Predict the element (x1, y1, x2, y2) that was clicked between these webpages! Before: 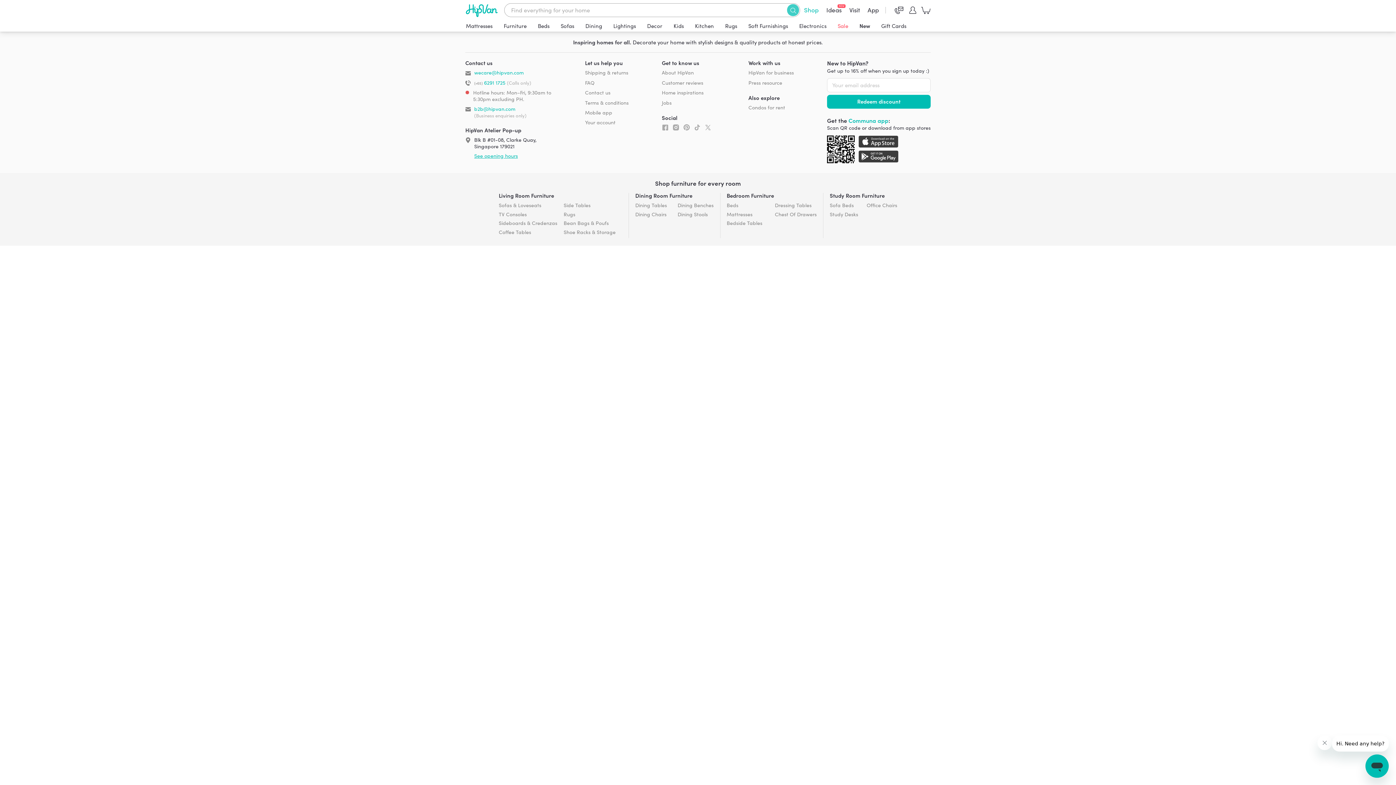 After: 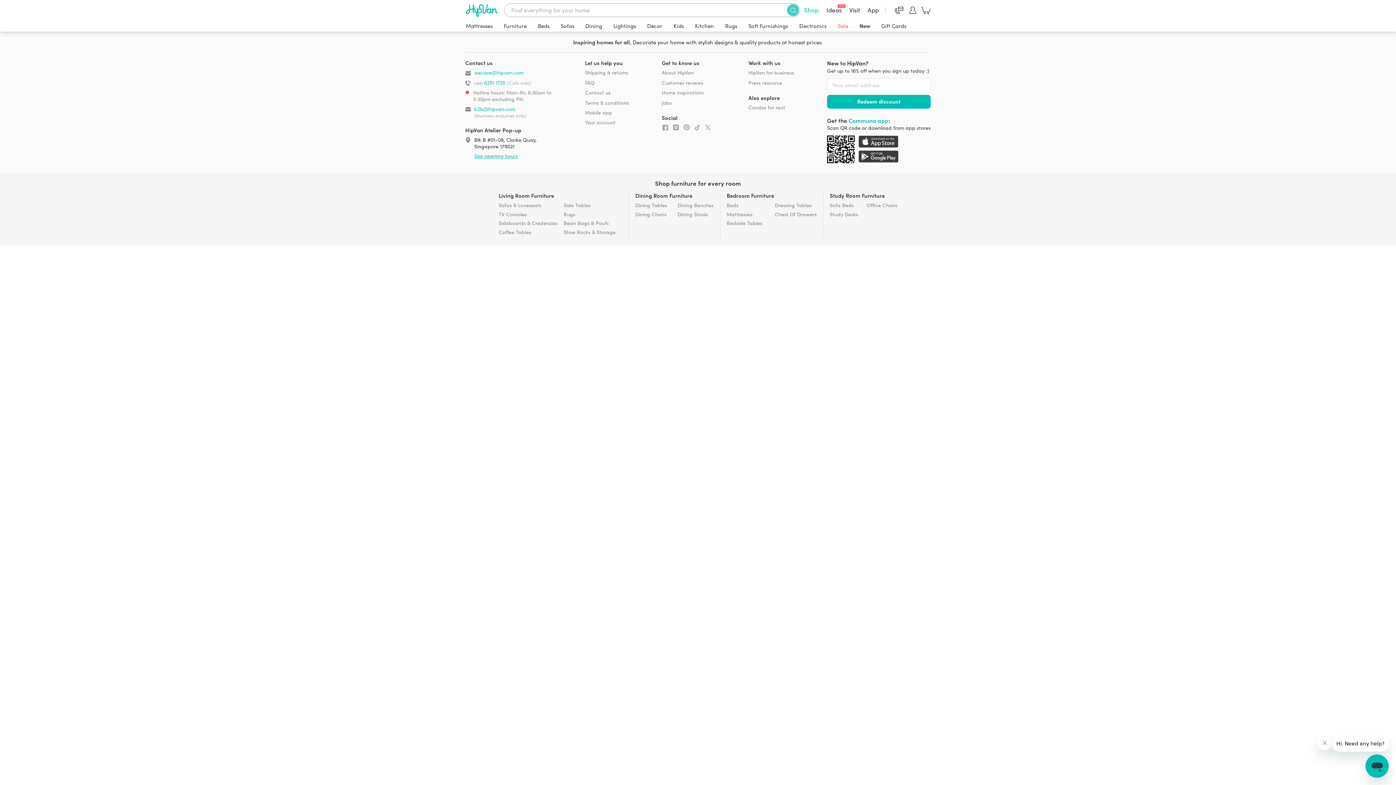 Action: bbox: (906, 3, 919, 17)